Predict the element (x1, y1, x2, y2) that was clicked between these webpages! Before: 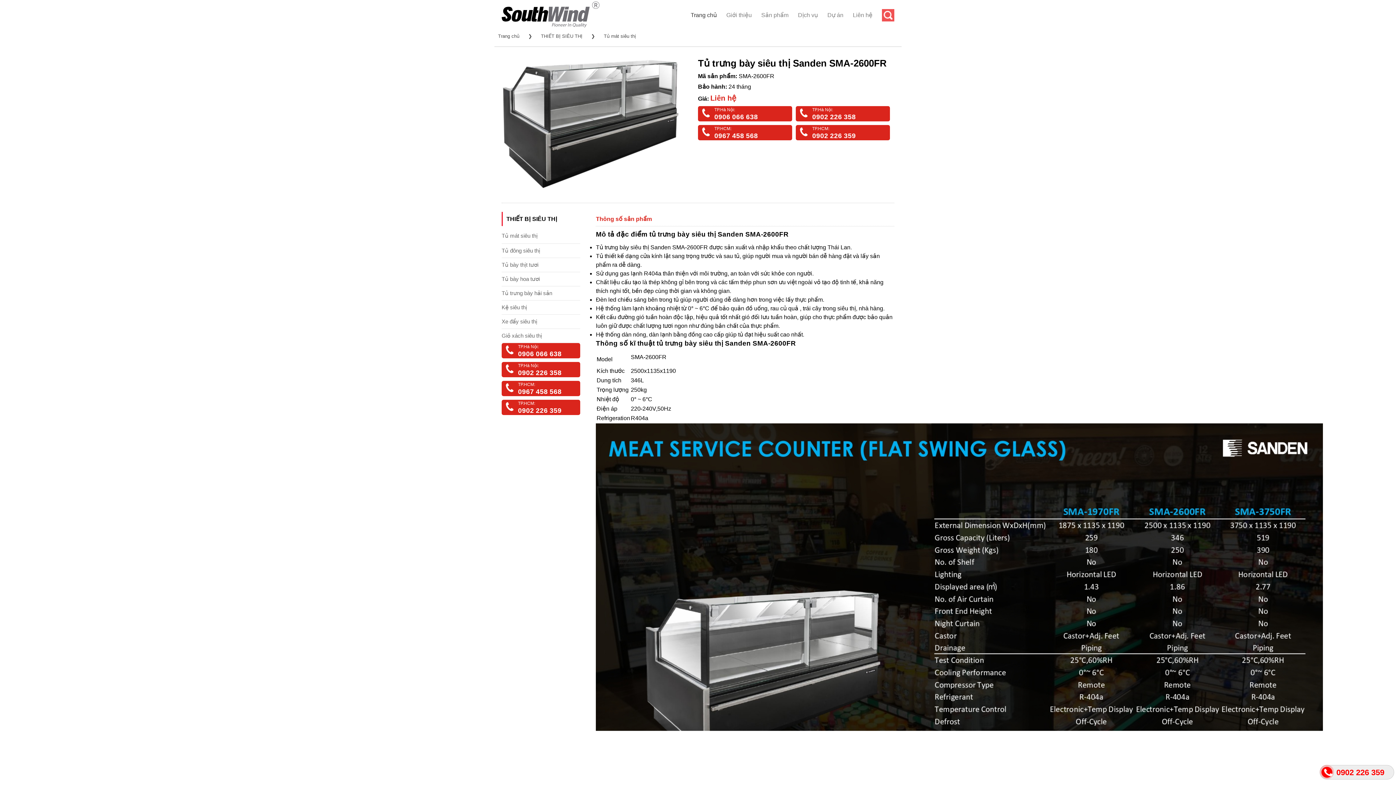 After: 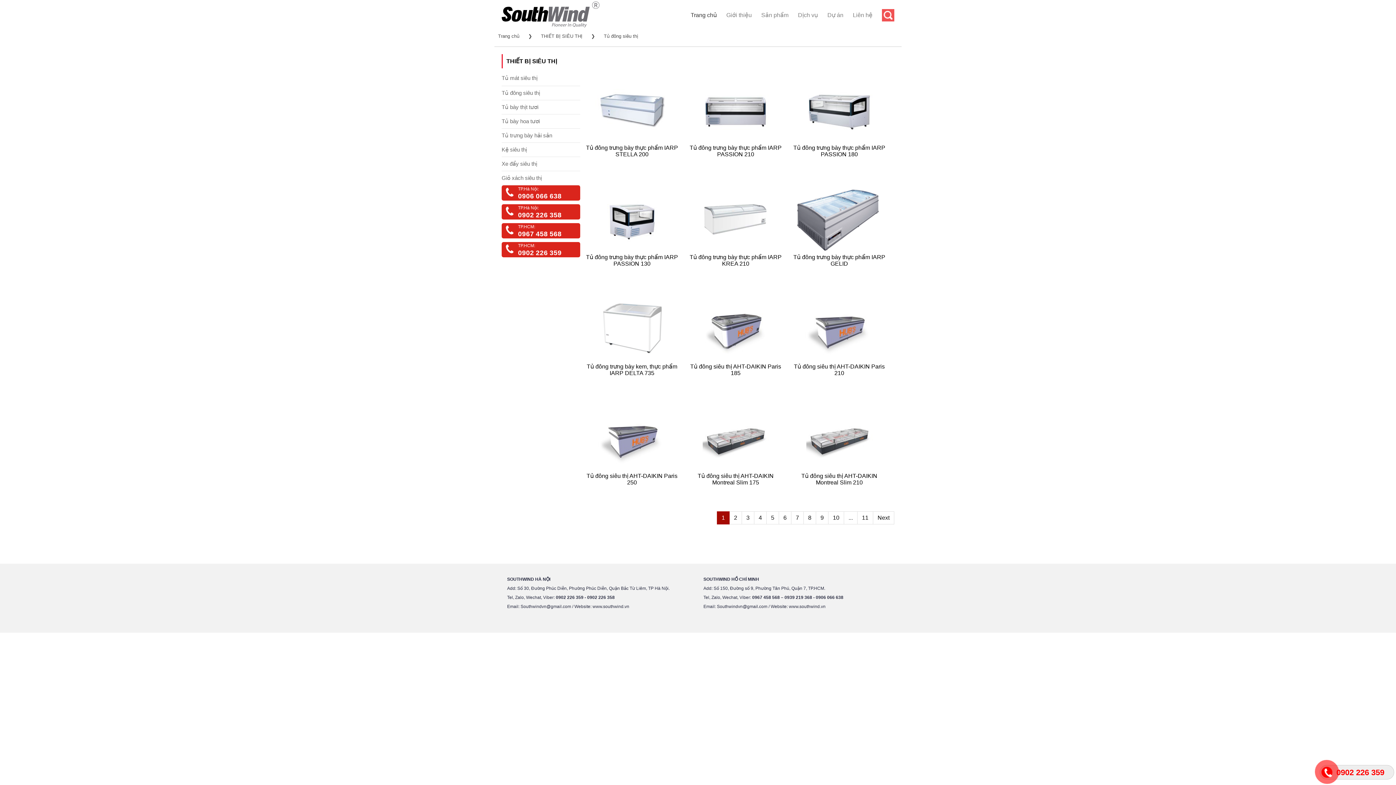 Action: label: Tủ đông siêu thị bbox: (501, 247, 540, 253)